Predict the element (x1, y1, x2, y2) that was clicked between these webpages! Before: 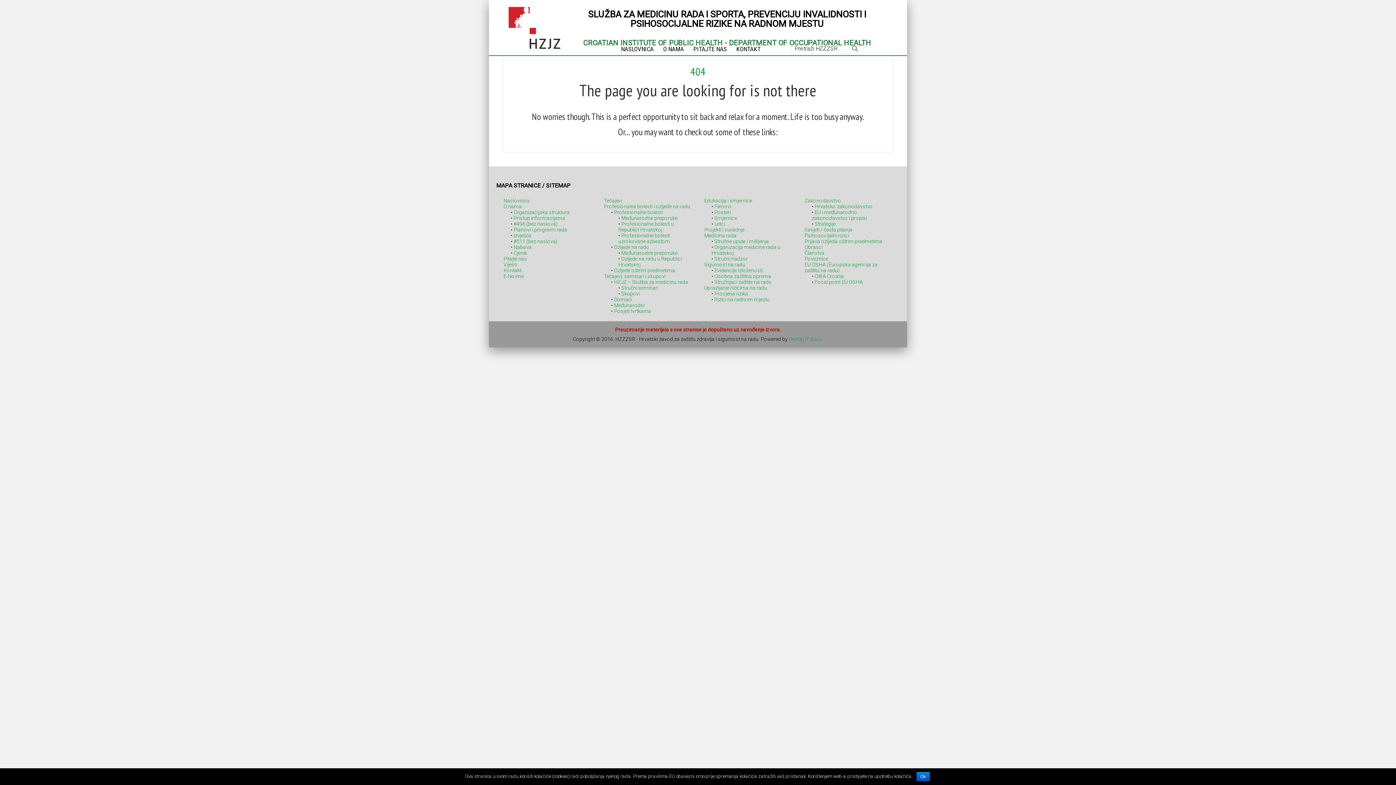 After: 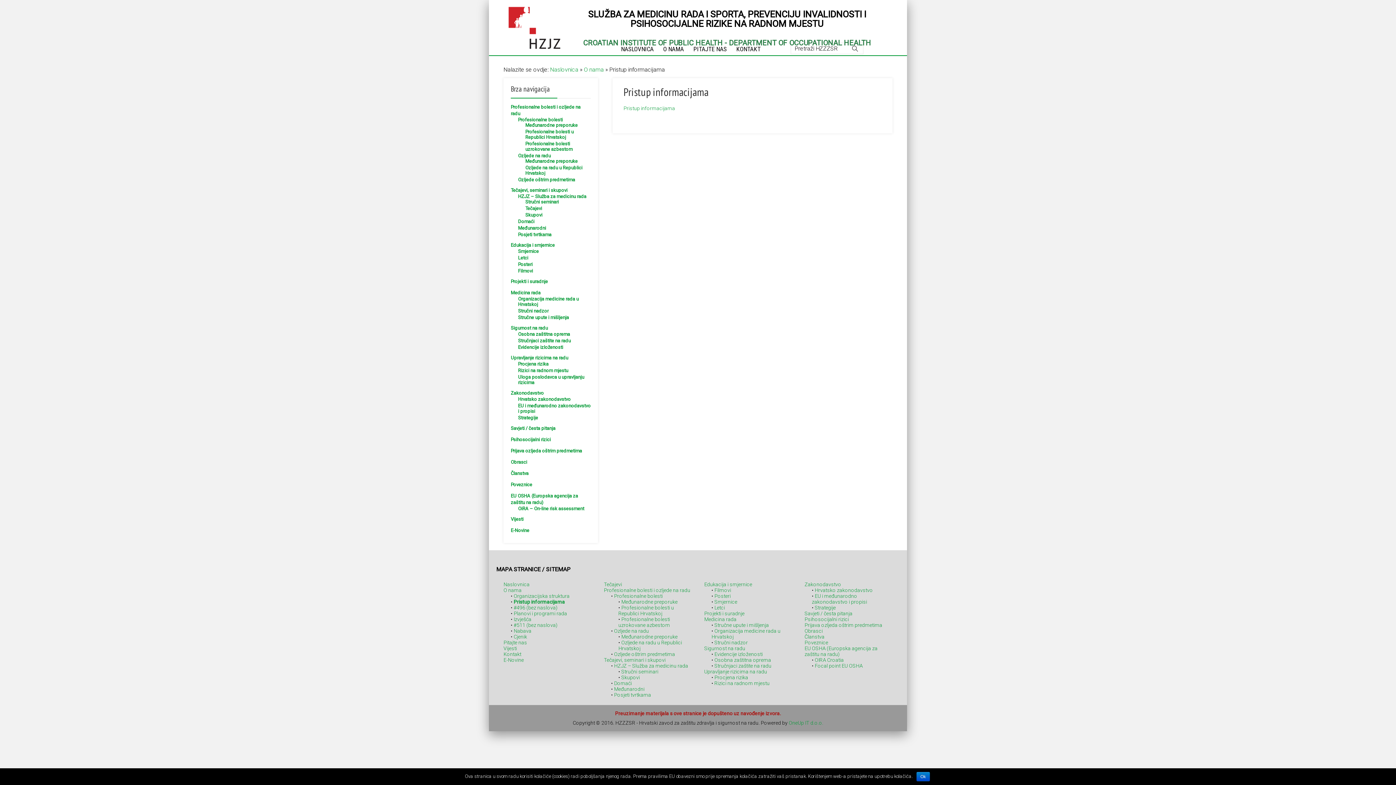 Action: label: Pristup informacijama bbox: (513, 215, 565, 221)